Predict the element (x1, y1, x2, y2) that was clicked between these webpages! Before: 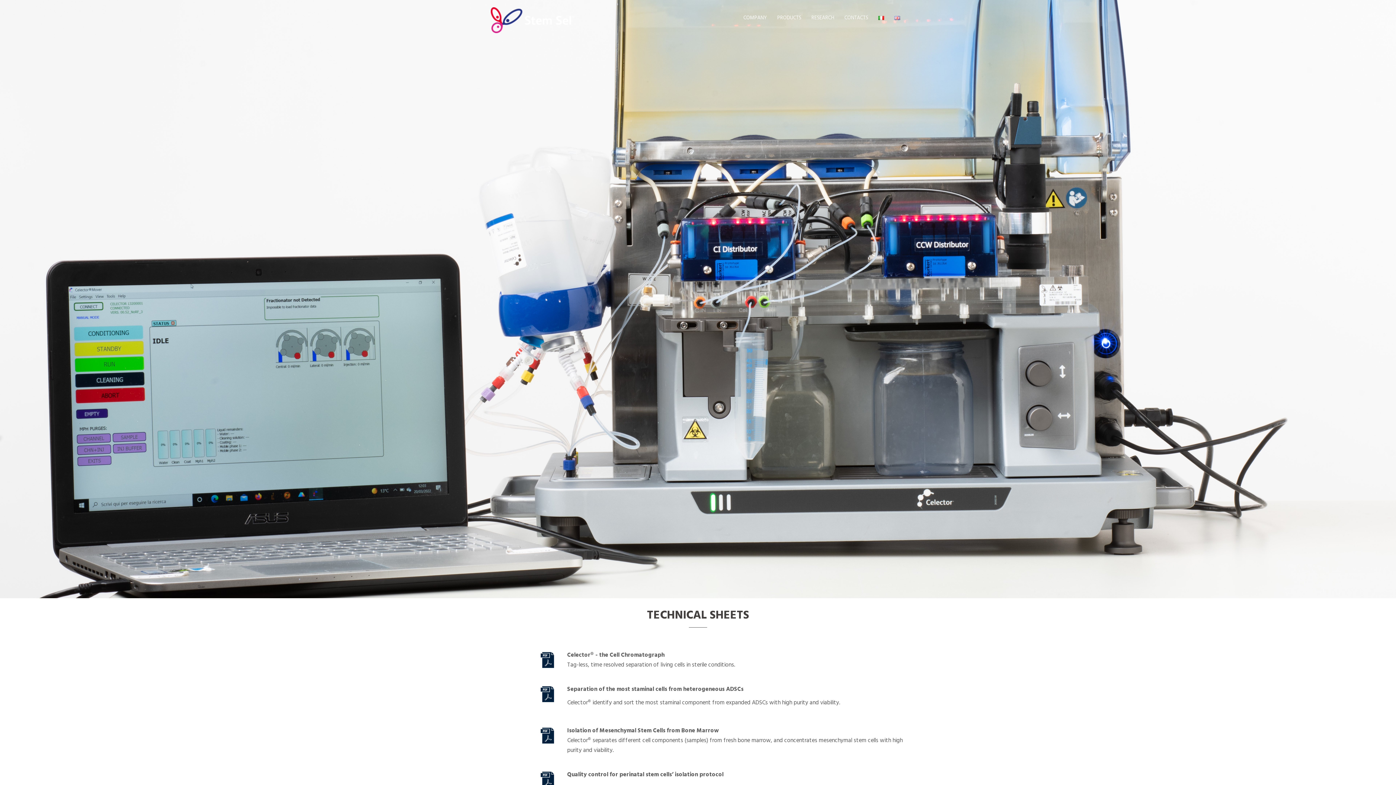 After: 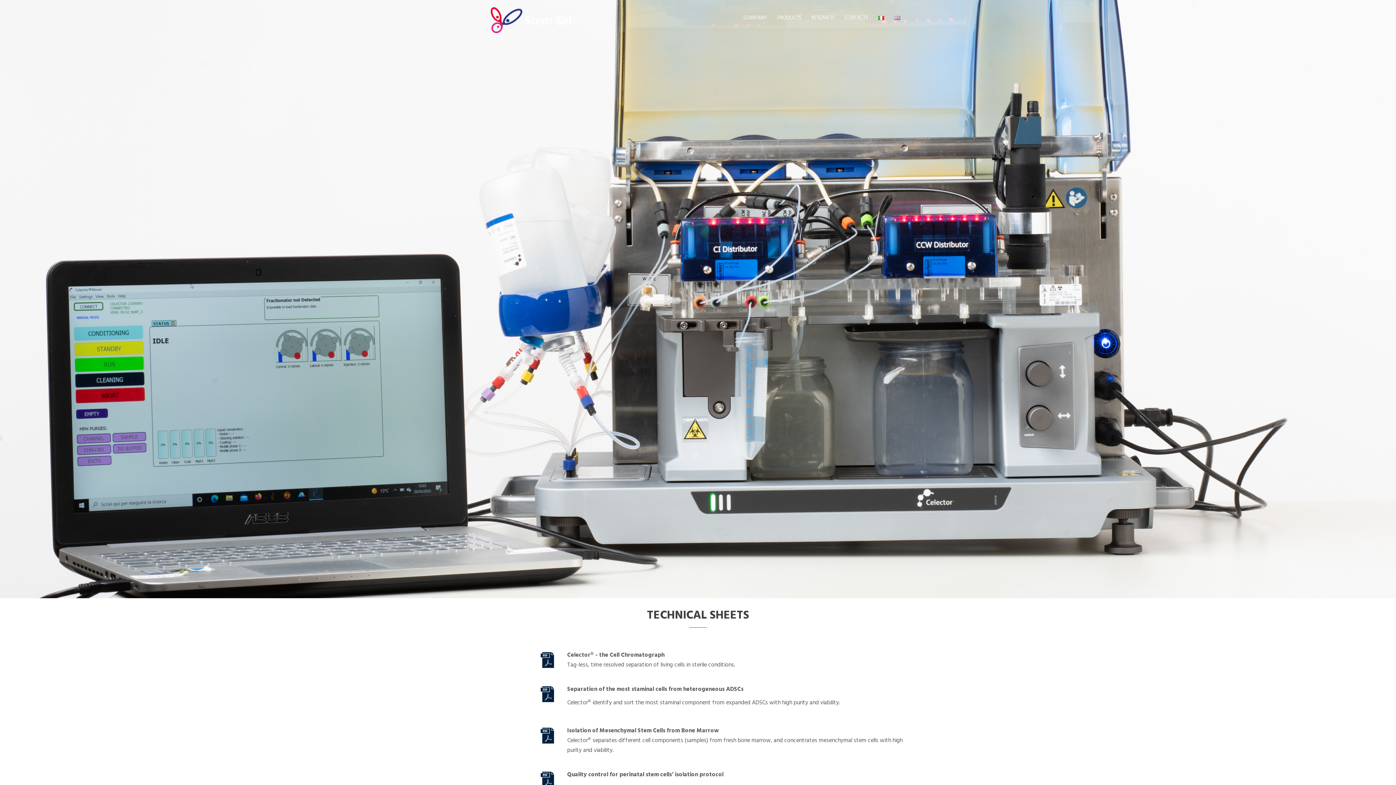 Action: bbox: (538, 730, 556, 741)